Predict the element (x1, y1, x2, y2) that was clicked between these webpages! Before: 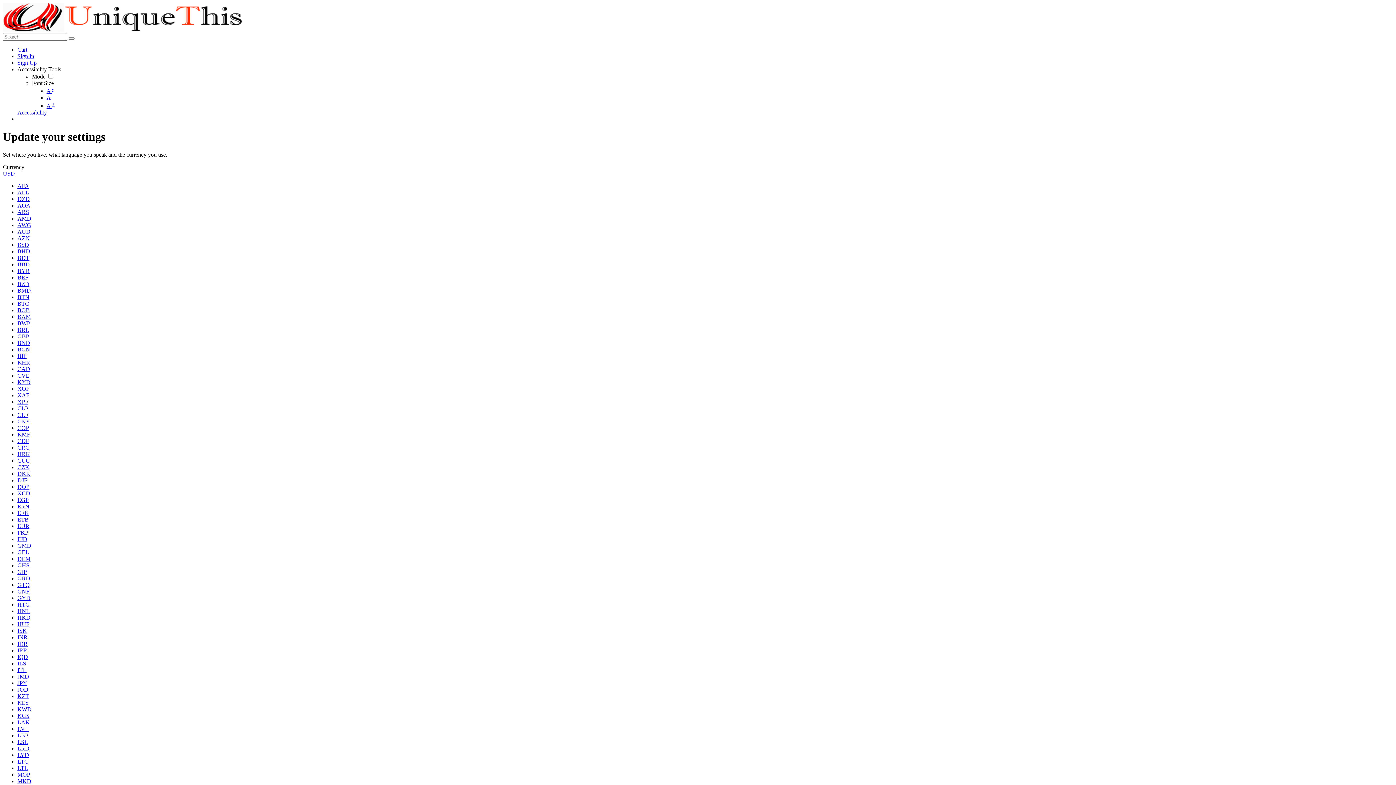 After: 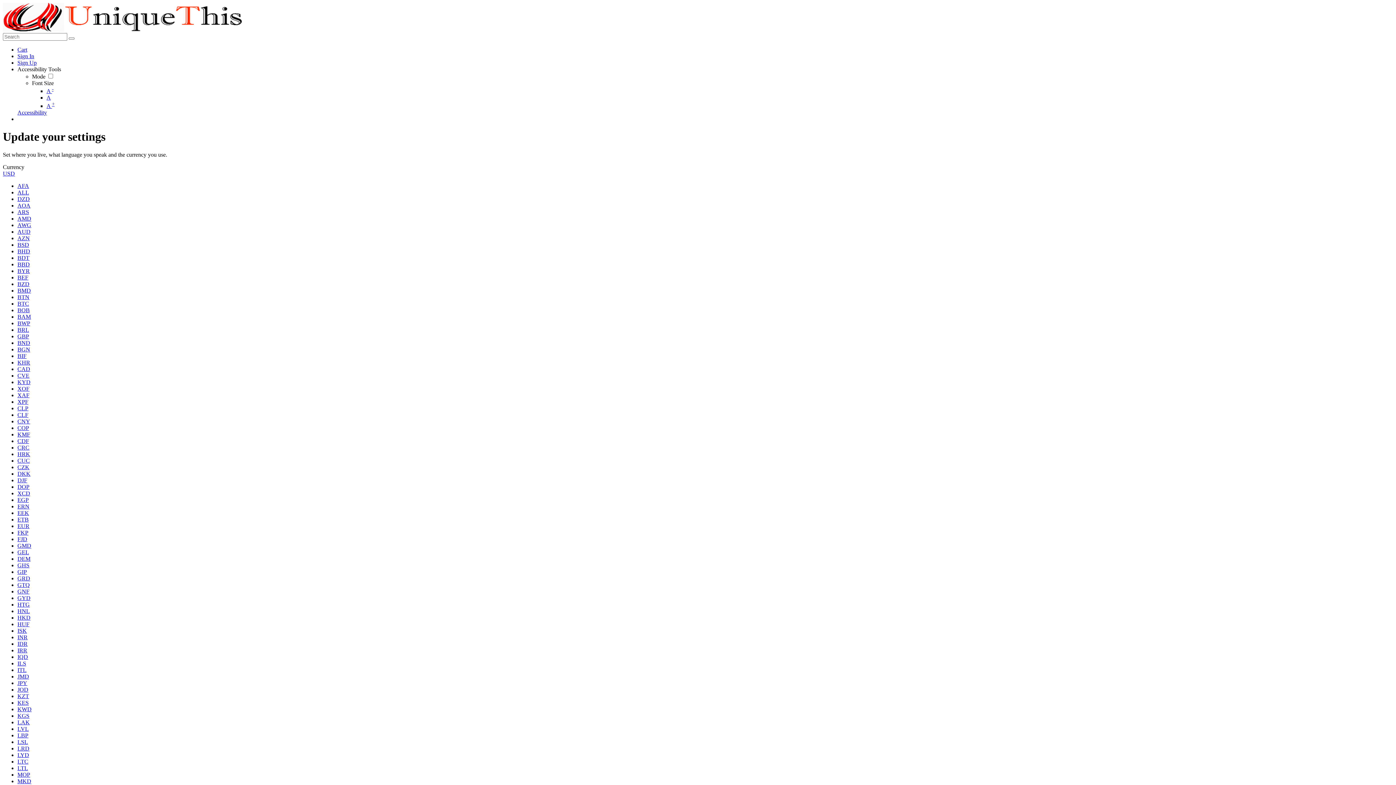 Action: label: HUF bbox: (17, 621, 29, 627)